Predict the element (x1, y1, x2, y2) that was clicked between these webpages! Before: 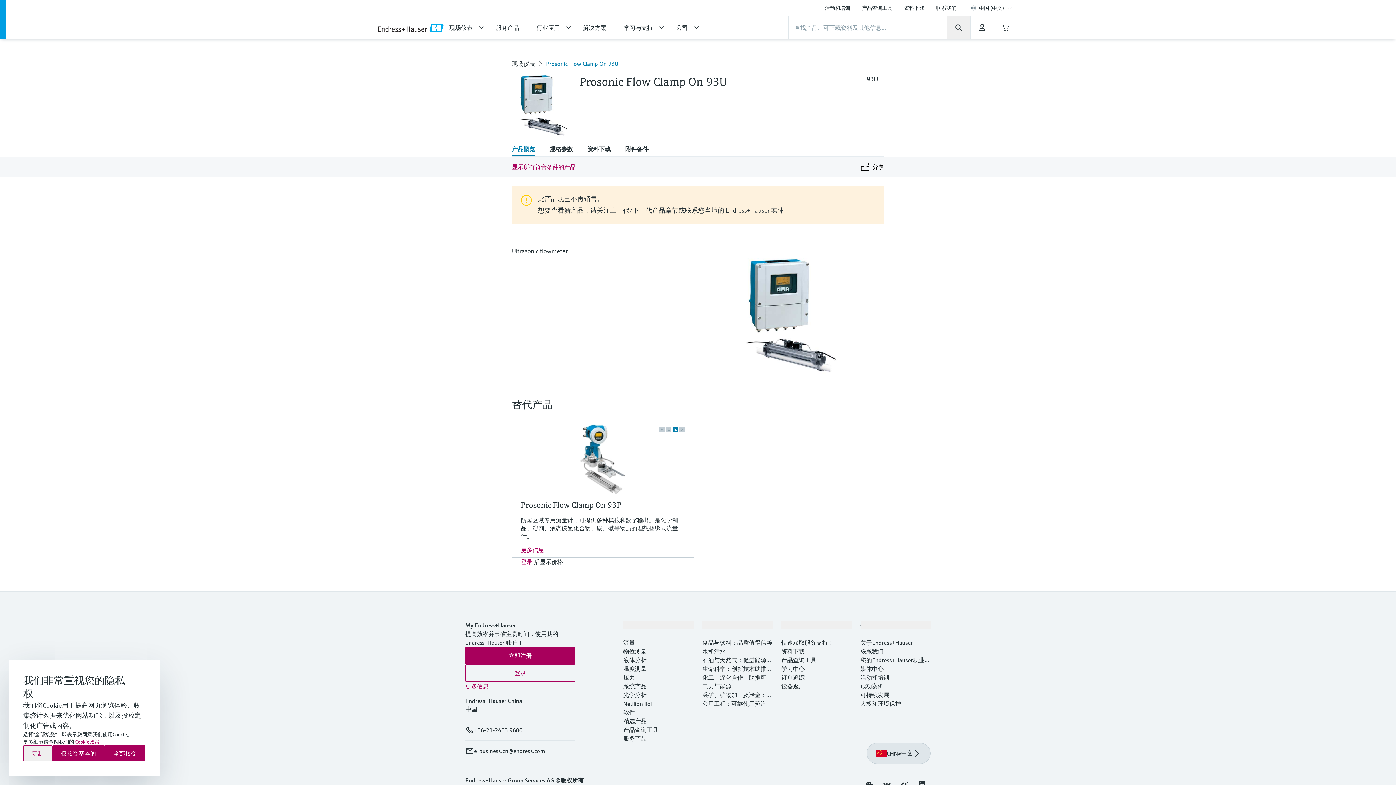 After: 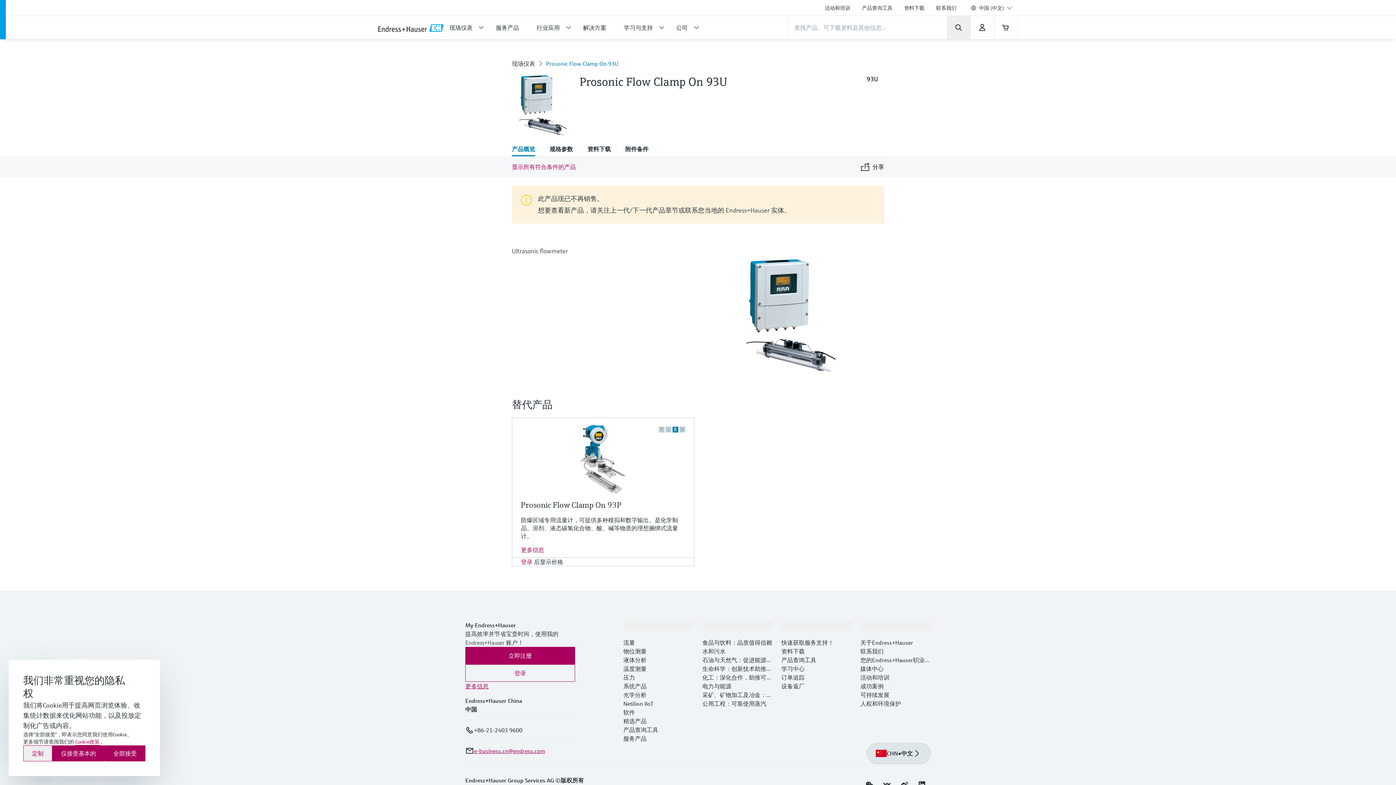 Action: bbox: (474, 746, 545, 755) label: e-business.cn@endress.com